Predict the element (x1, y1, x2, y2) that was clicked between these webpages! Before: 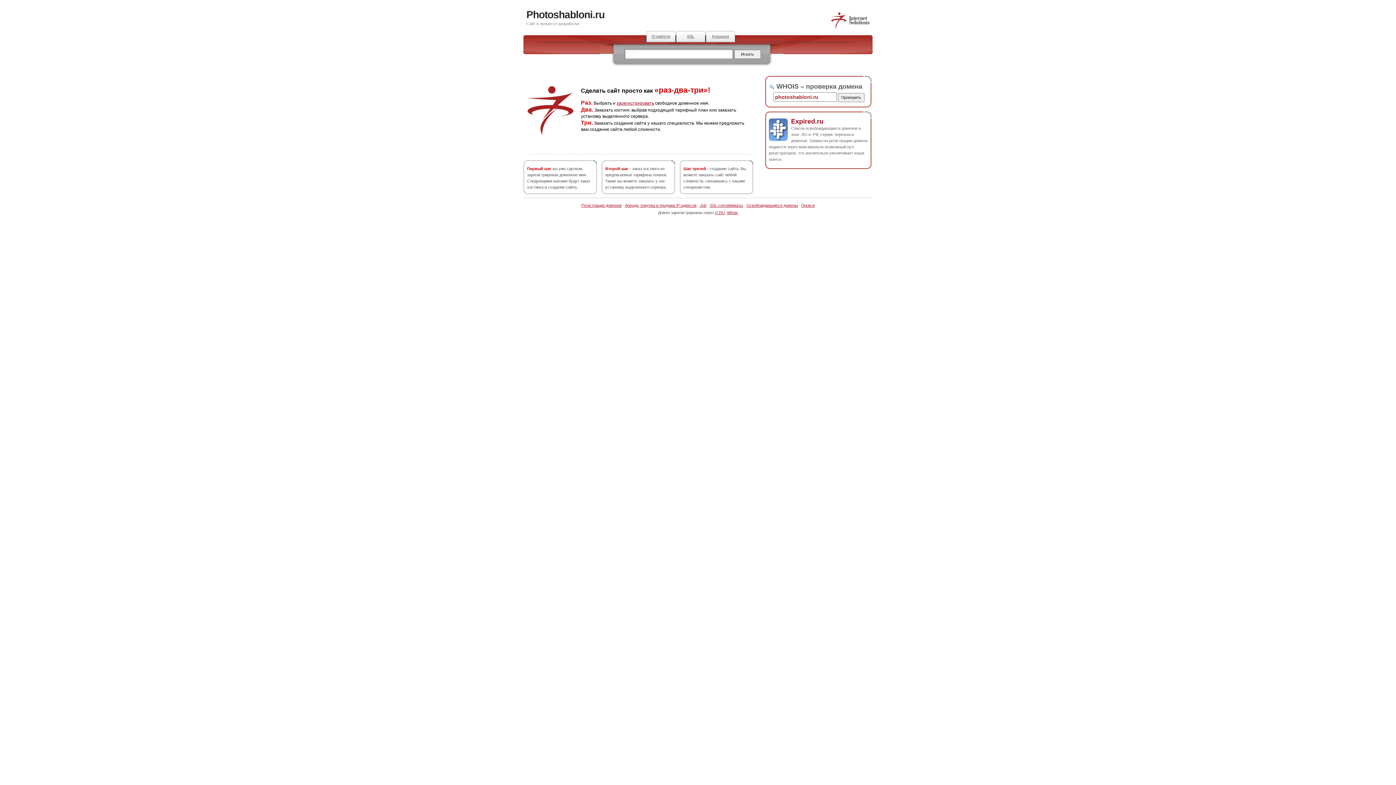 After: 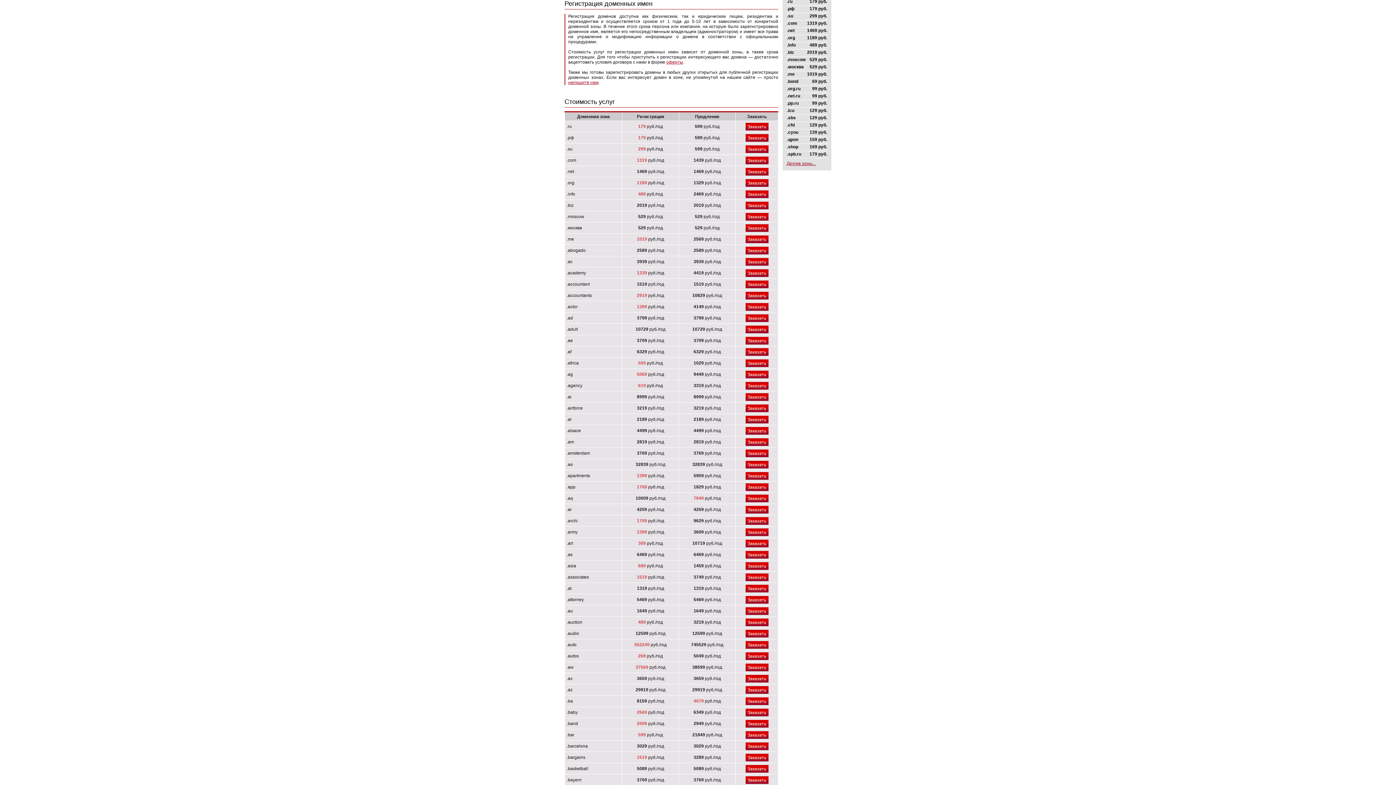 Action: label: зарегистрировать bbox: (616, 100, 654, 105)